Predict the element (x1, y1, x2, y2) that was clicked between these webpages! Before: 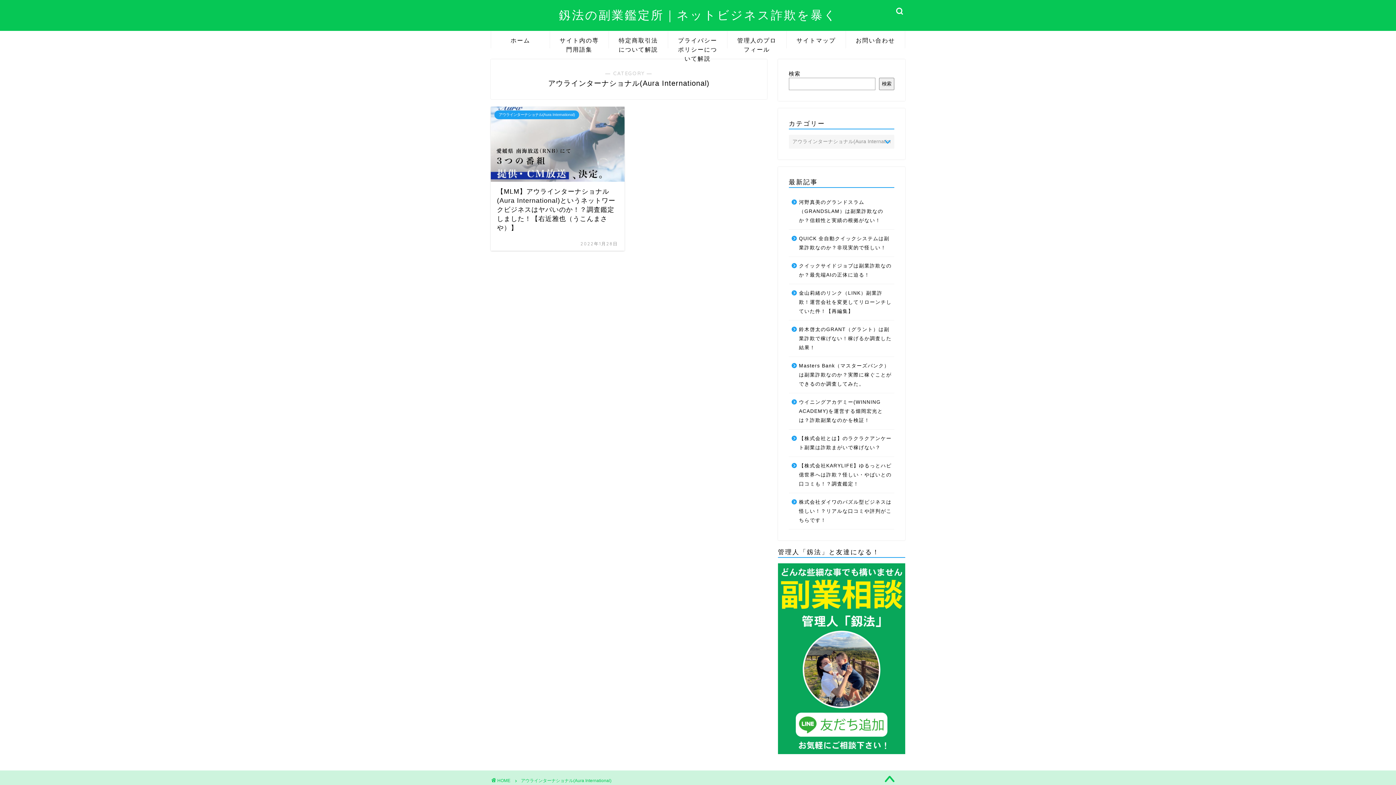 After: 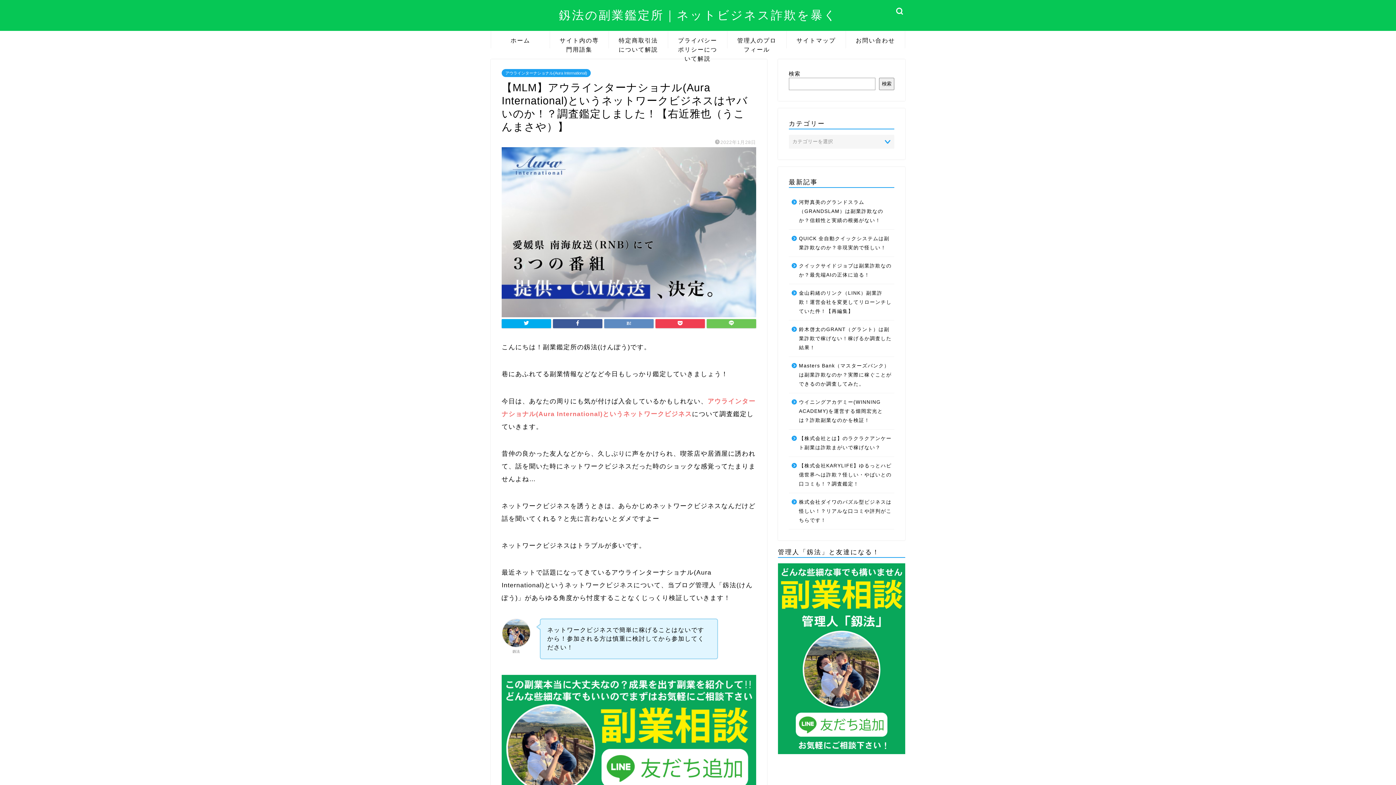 Action: bbox: (490, 106, 624, 251) label: アウラインターナショナル(Aura International)
【MLM】アウラインターナショナル(Aura International)というネットワークビジネスはヤバいのか！？調査鑑定しました！【右近雅也（うこんまさや）】
2022年1月28日